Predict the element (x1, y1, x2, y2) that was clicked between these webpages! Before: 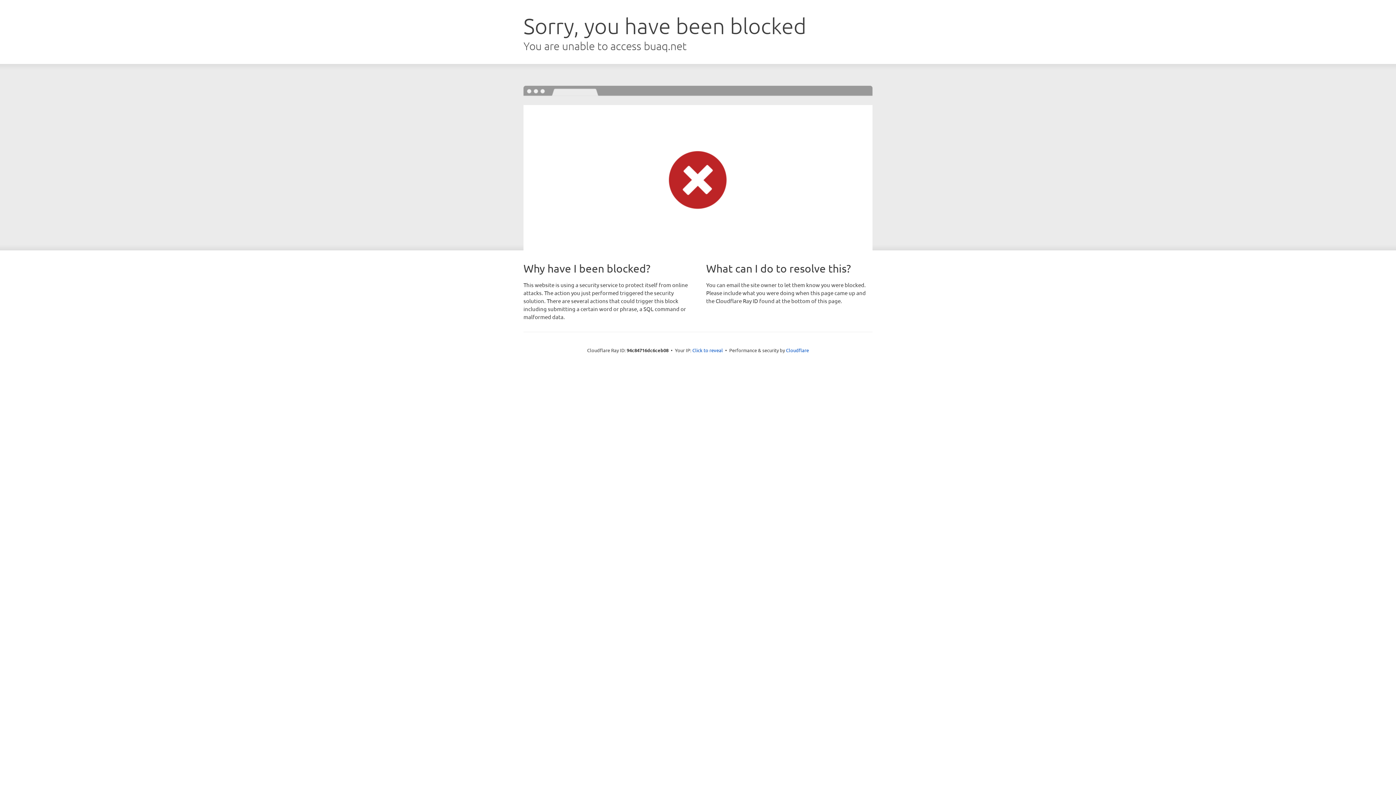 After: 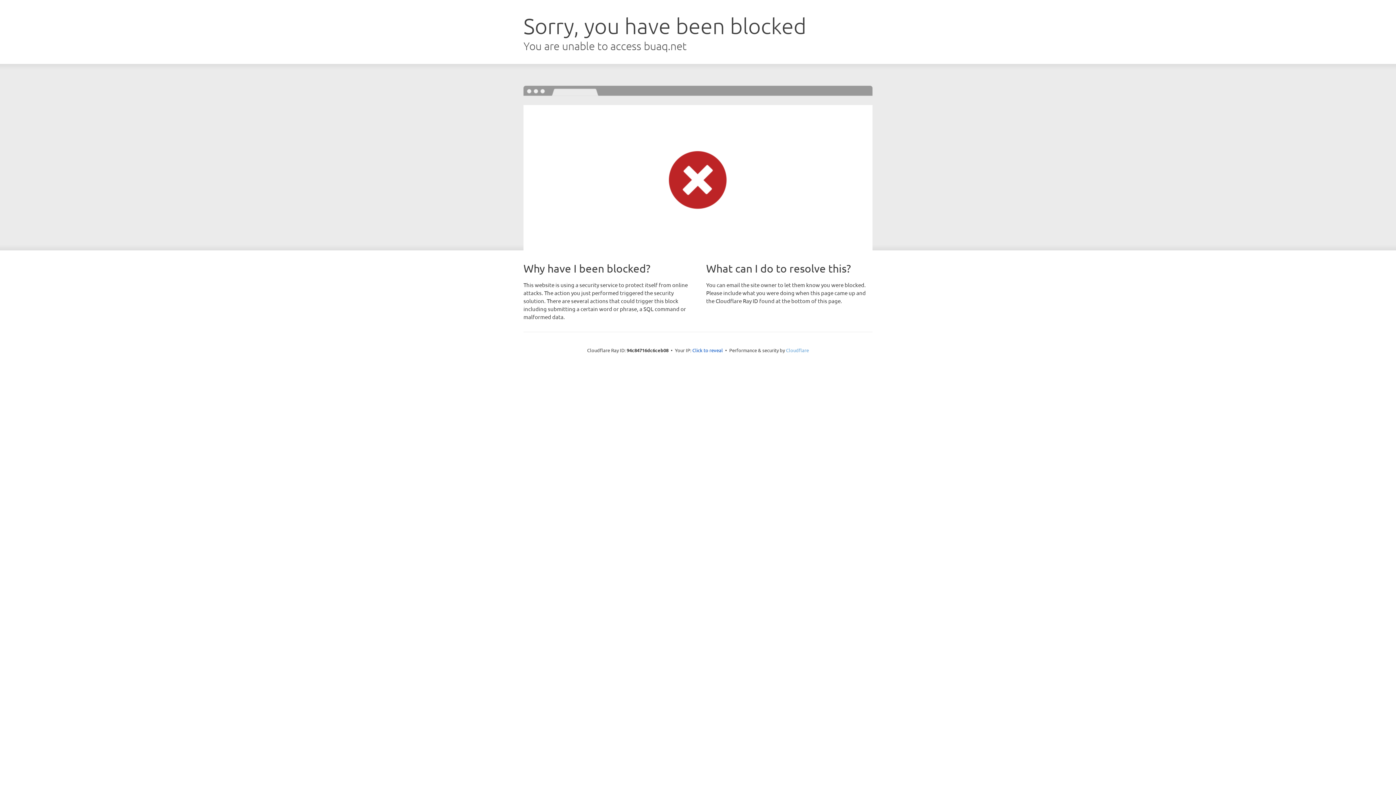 Action: bbox: (786, 347, 809, 353) label: Cloudflare